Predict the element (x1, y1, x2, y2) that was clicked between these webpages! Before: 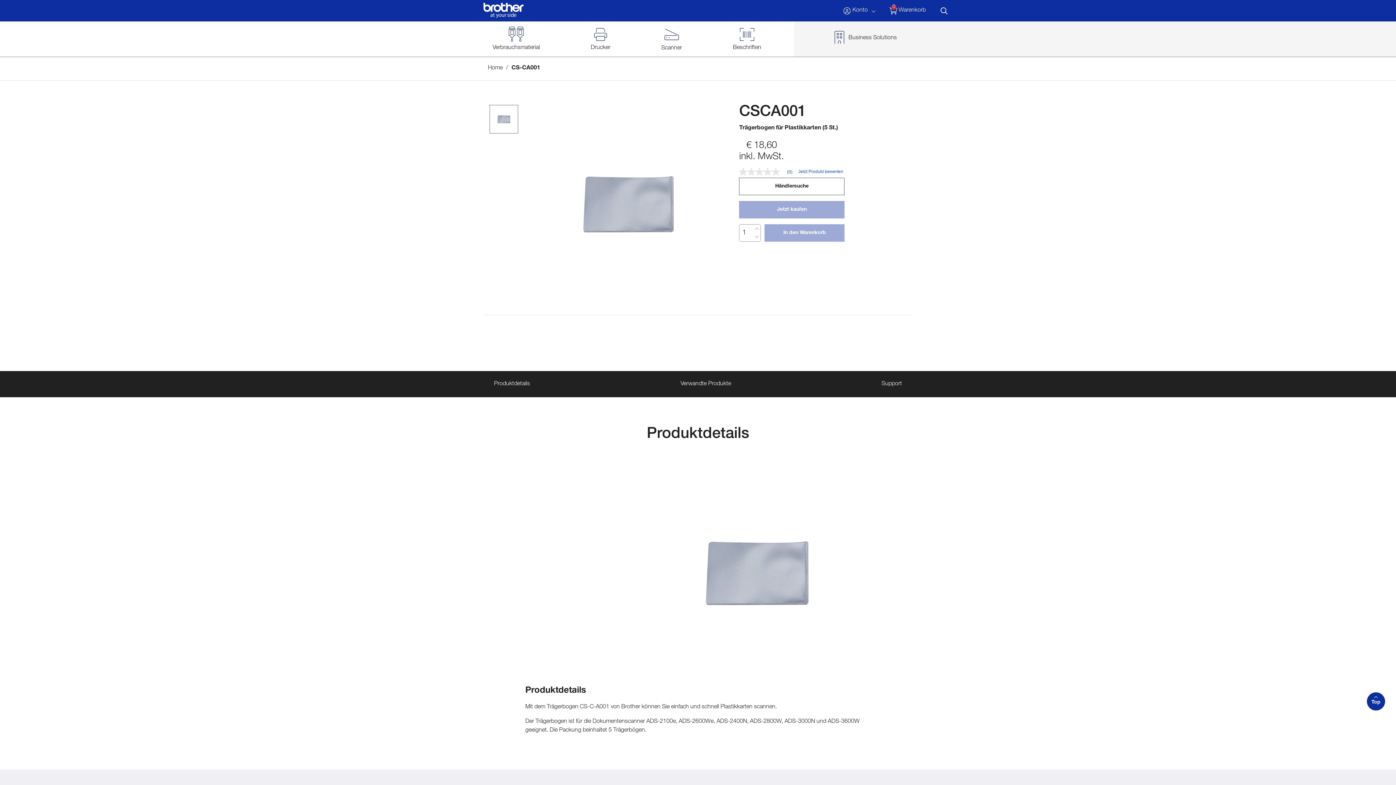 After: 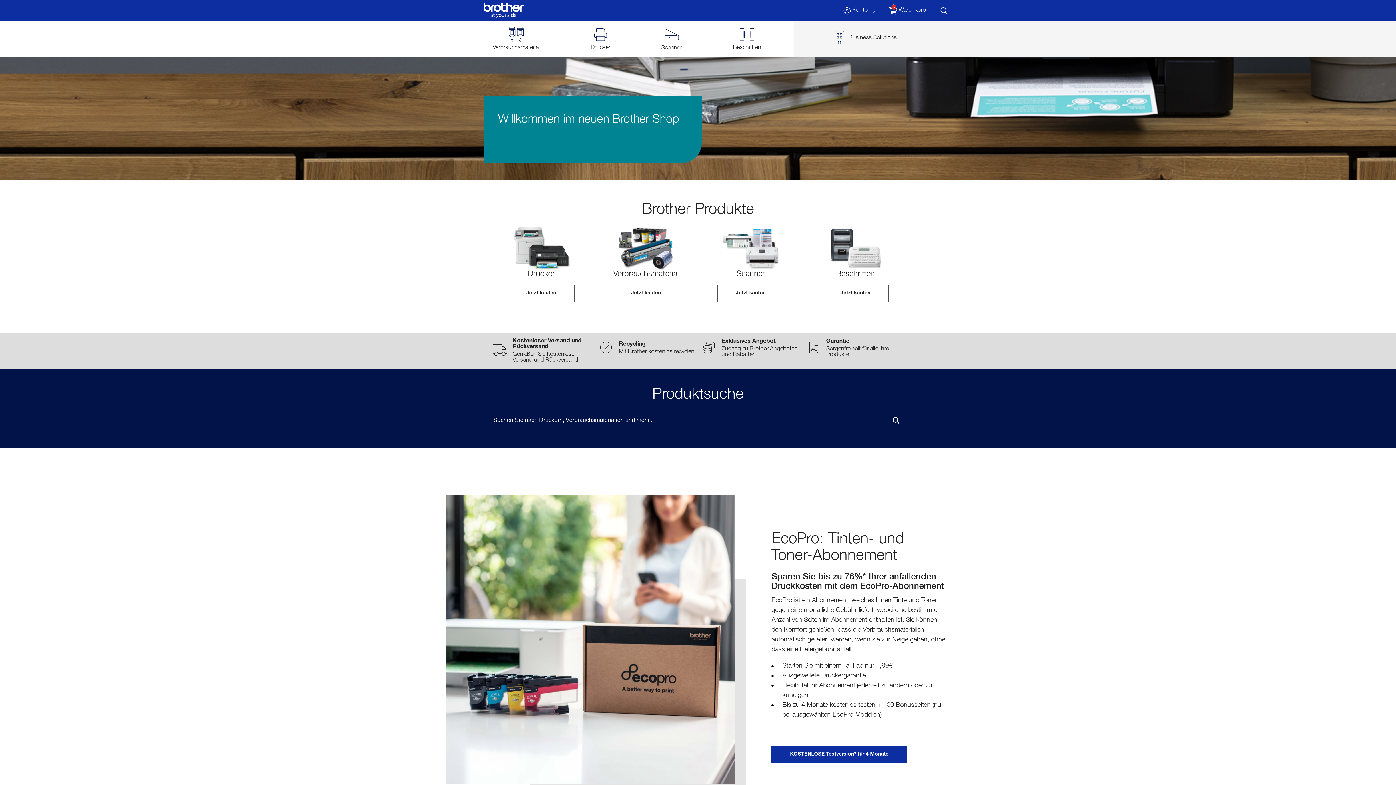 Action: label: Home bbox: (488, 65, 502, 71)